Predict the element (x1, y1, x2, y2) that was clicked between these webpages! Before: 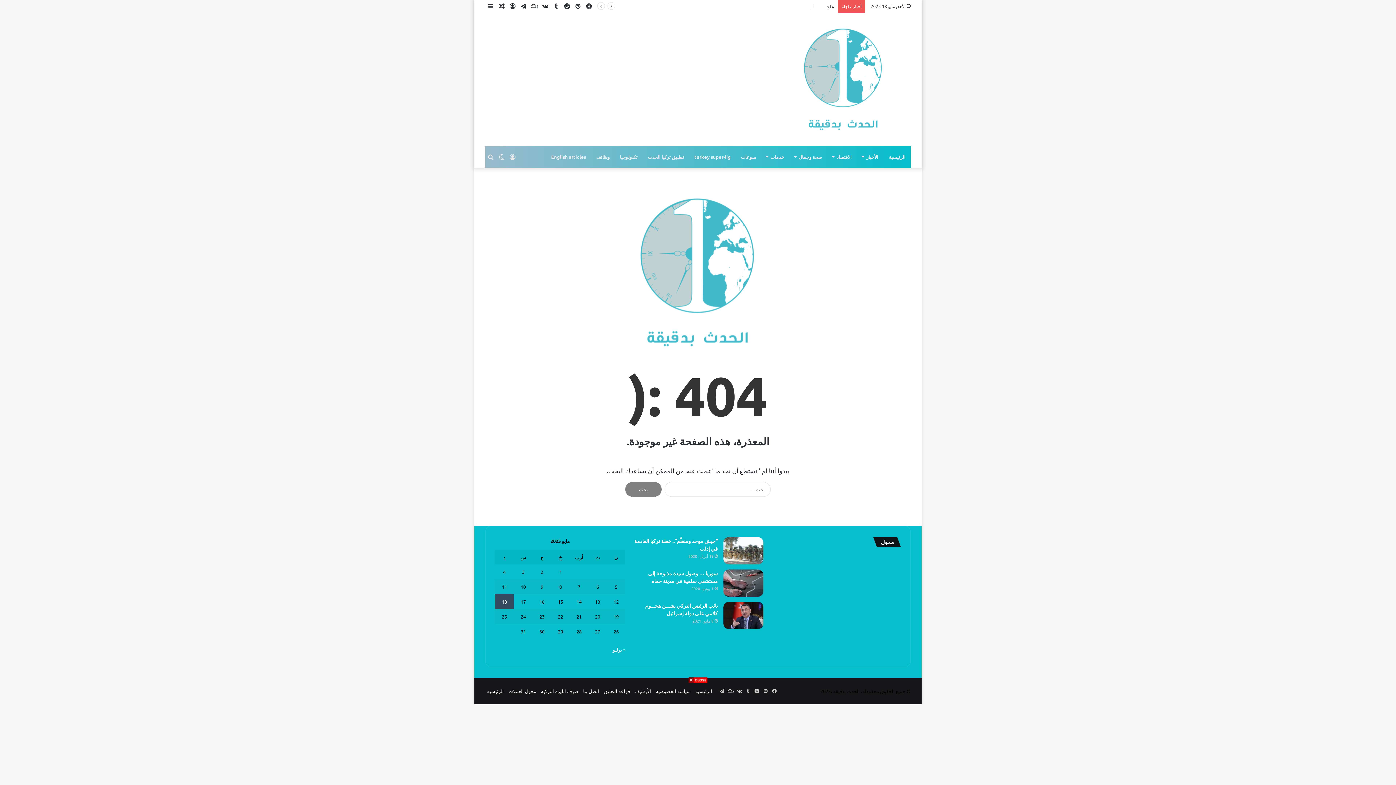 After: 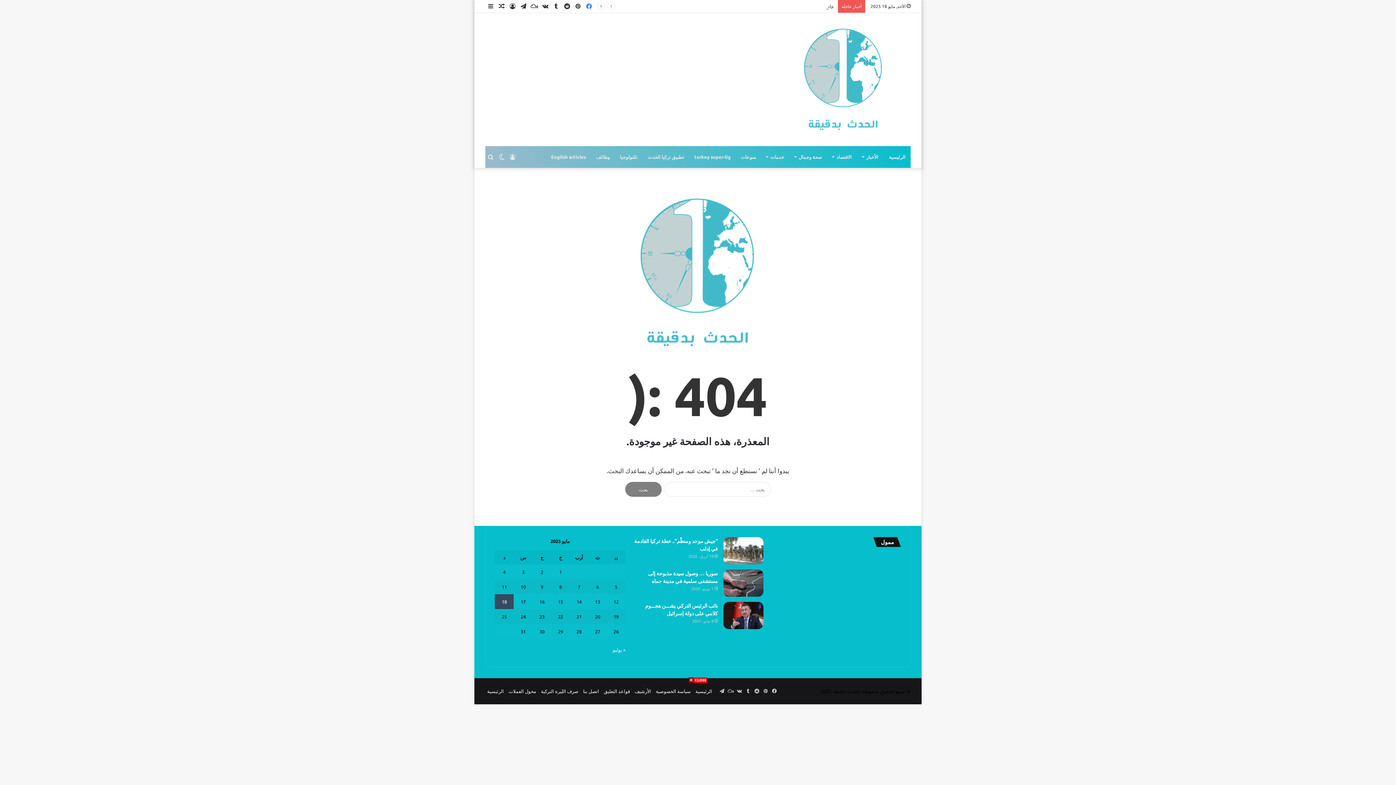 Action: label: فيسبوك bbox: (583, 0, 594, 12)